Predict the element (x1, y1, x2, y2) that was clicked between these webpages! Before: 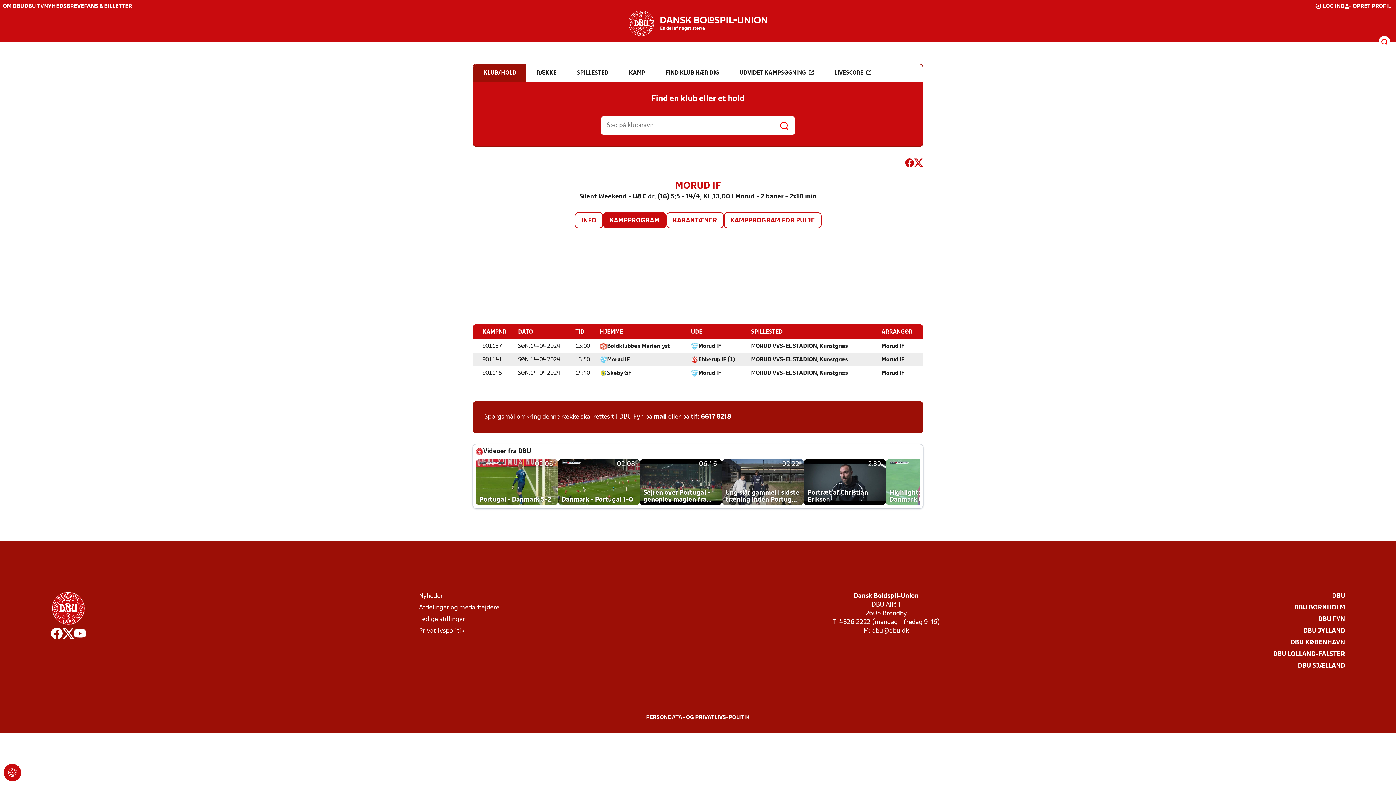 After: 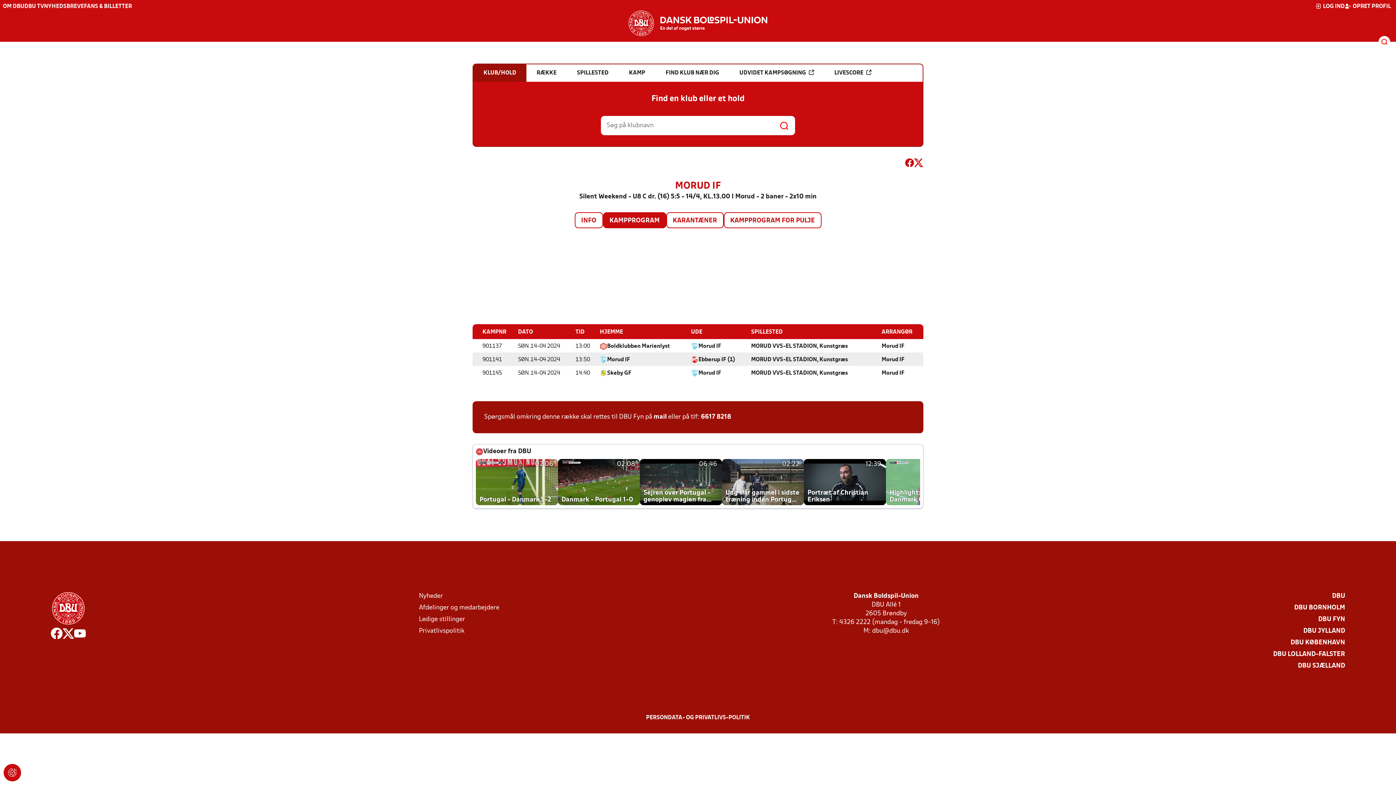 Action: bbox: (62, 627, 74, 642)